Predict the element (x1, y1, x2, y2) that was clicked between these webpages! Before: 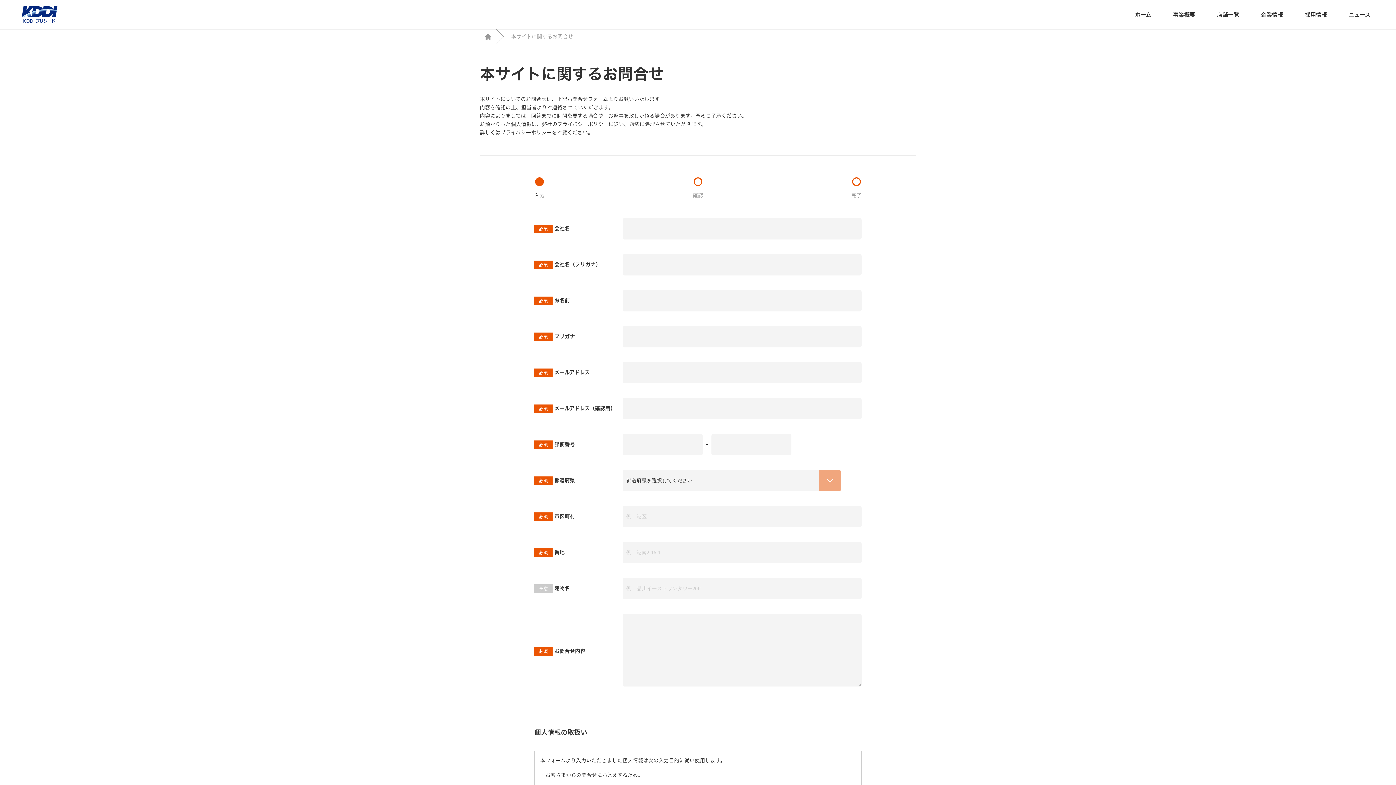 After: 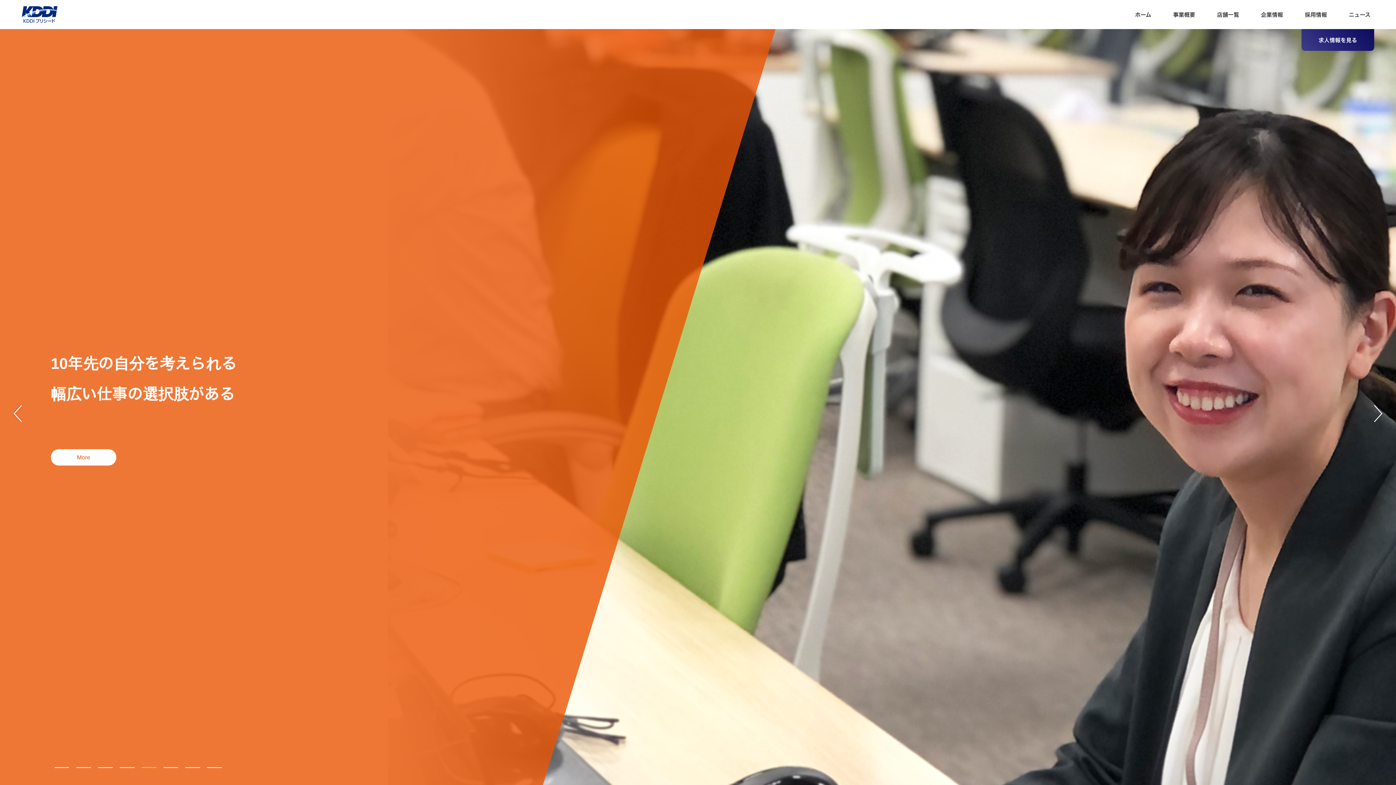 Action: bbox: (21, 12, 57, 16)